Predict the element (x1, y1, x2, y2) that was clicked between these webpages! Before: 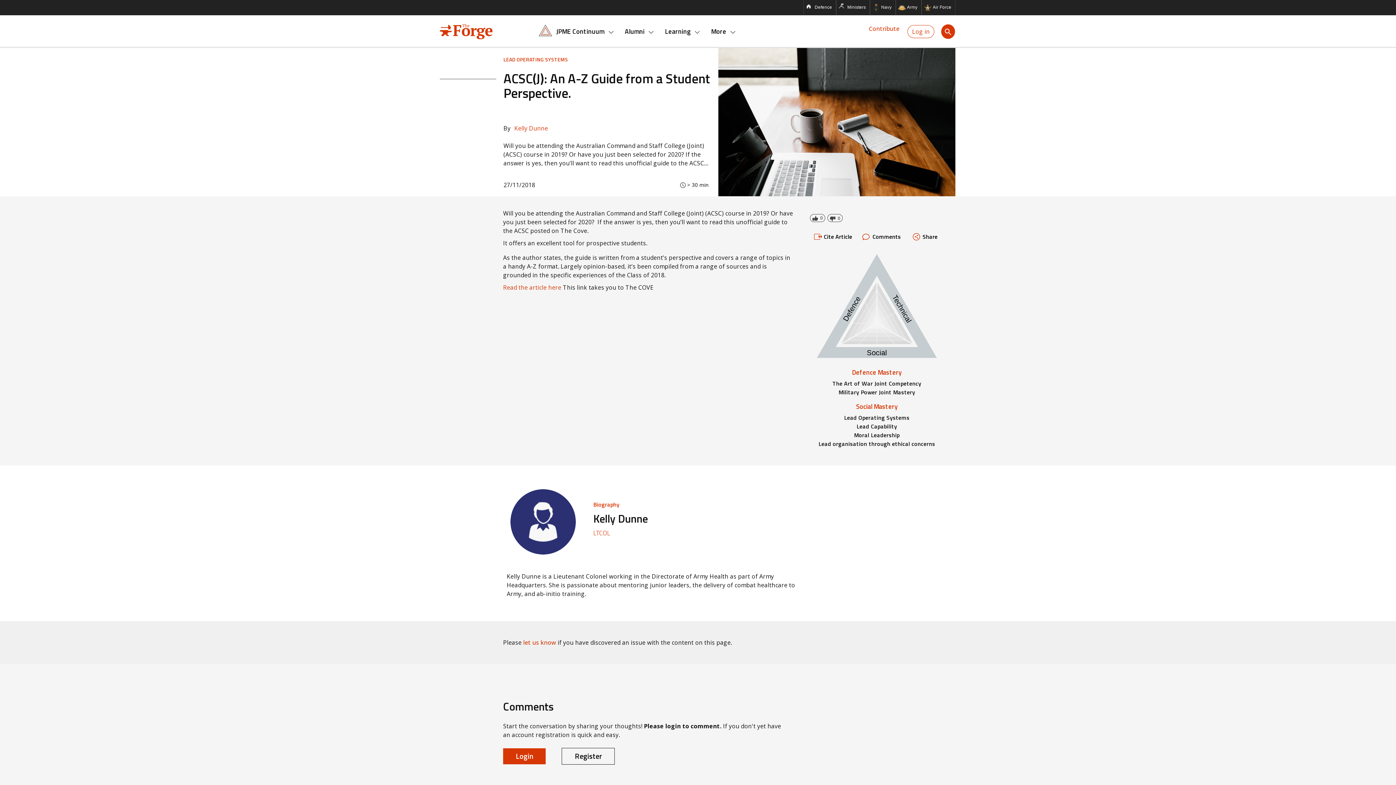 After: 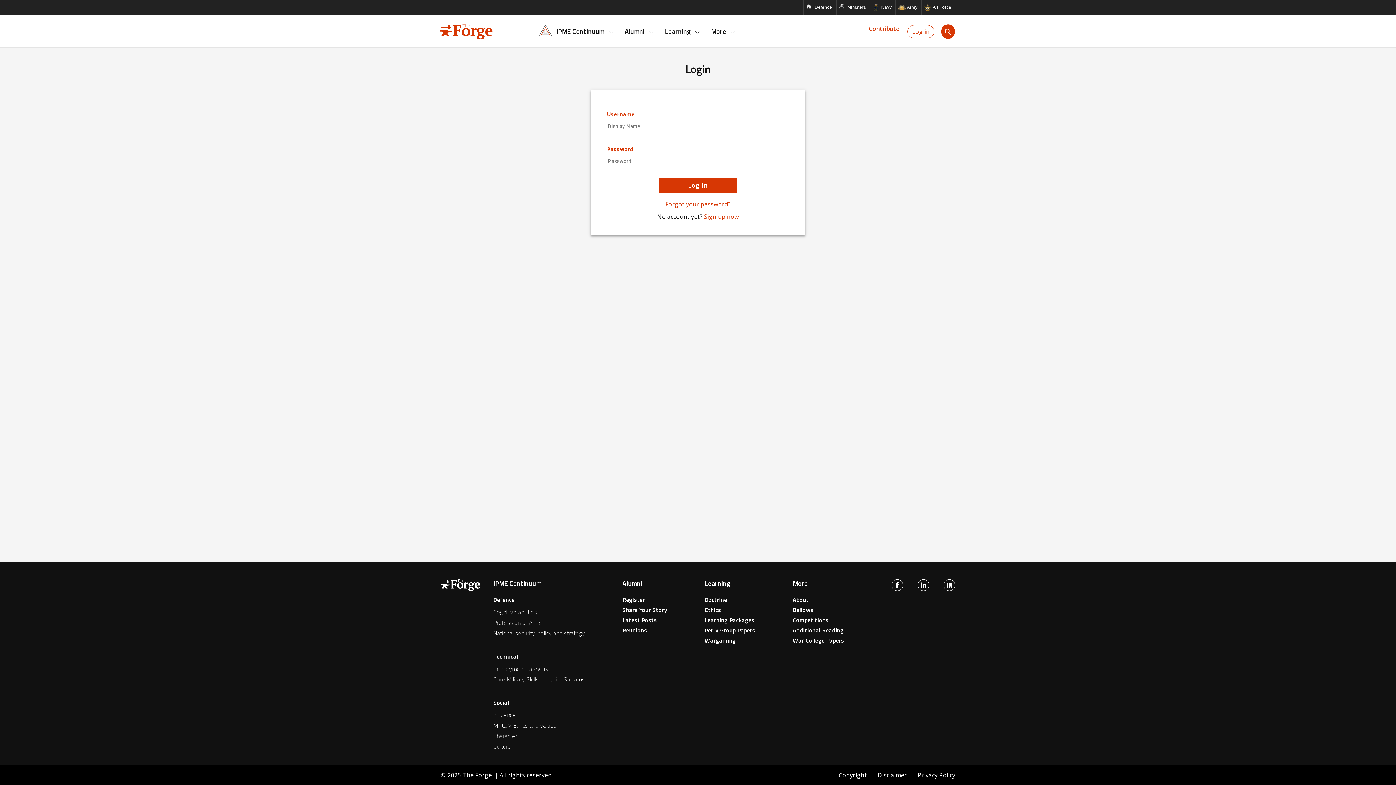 Action: label: Log in bbox: (907, 25, 934, 38)